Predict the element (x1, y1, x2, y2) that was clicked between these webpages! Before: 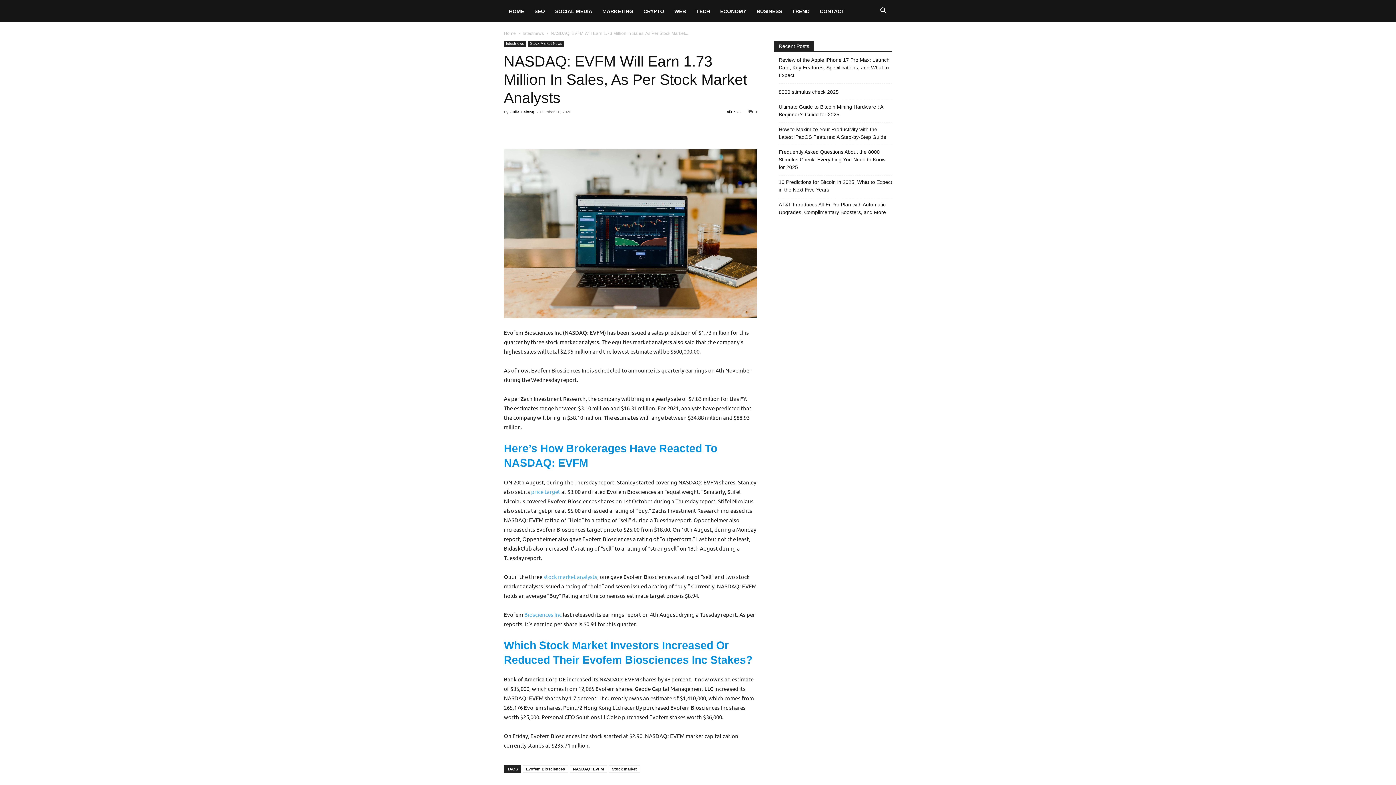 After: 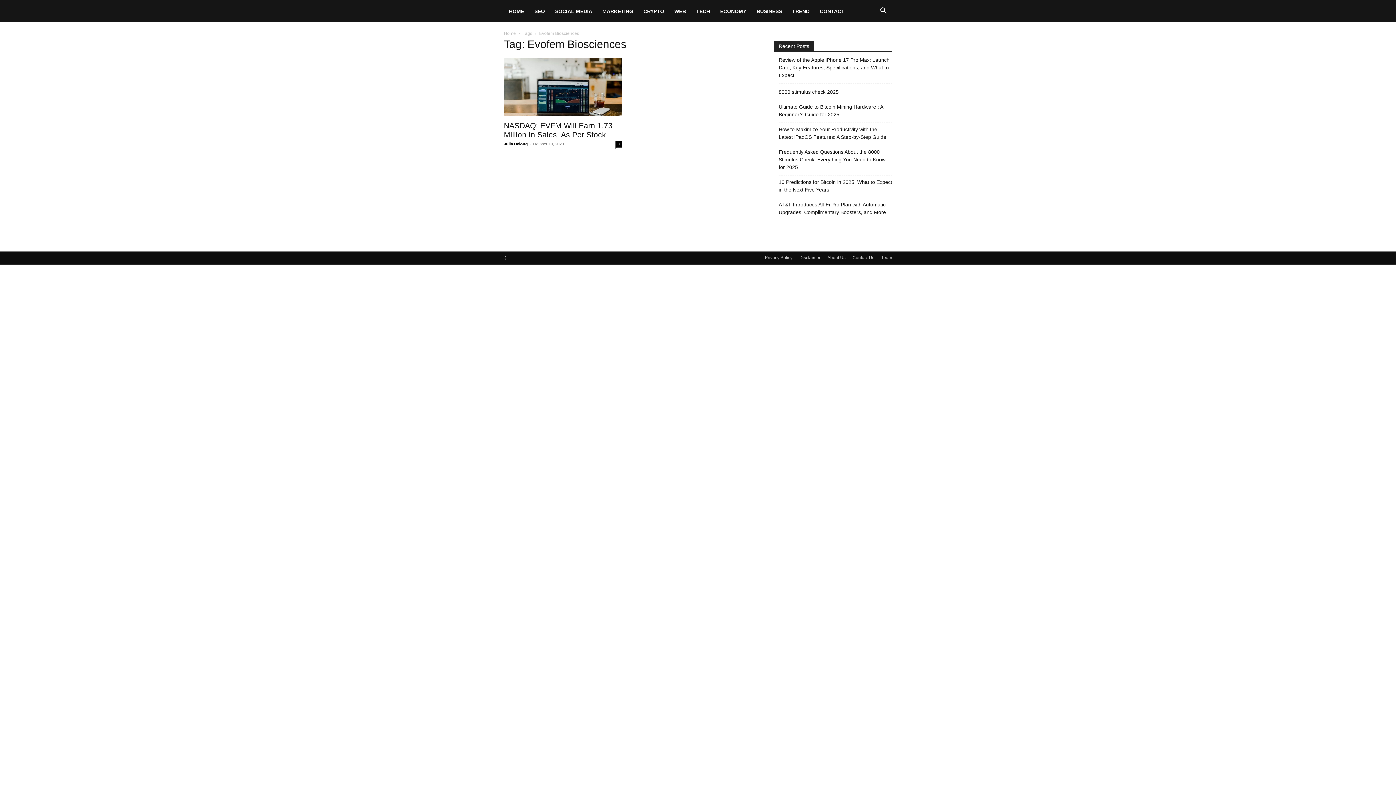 Action: bbox: (522, 765, 568, 773) label: Evofem Biosciences